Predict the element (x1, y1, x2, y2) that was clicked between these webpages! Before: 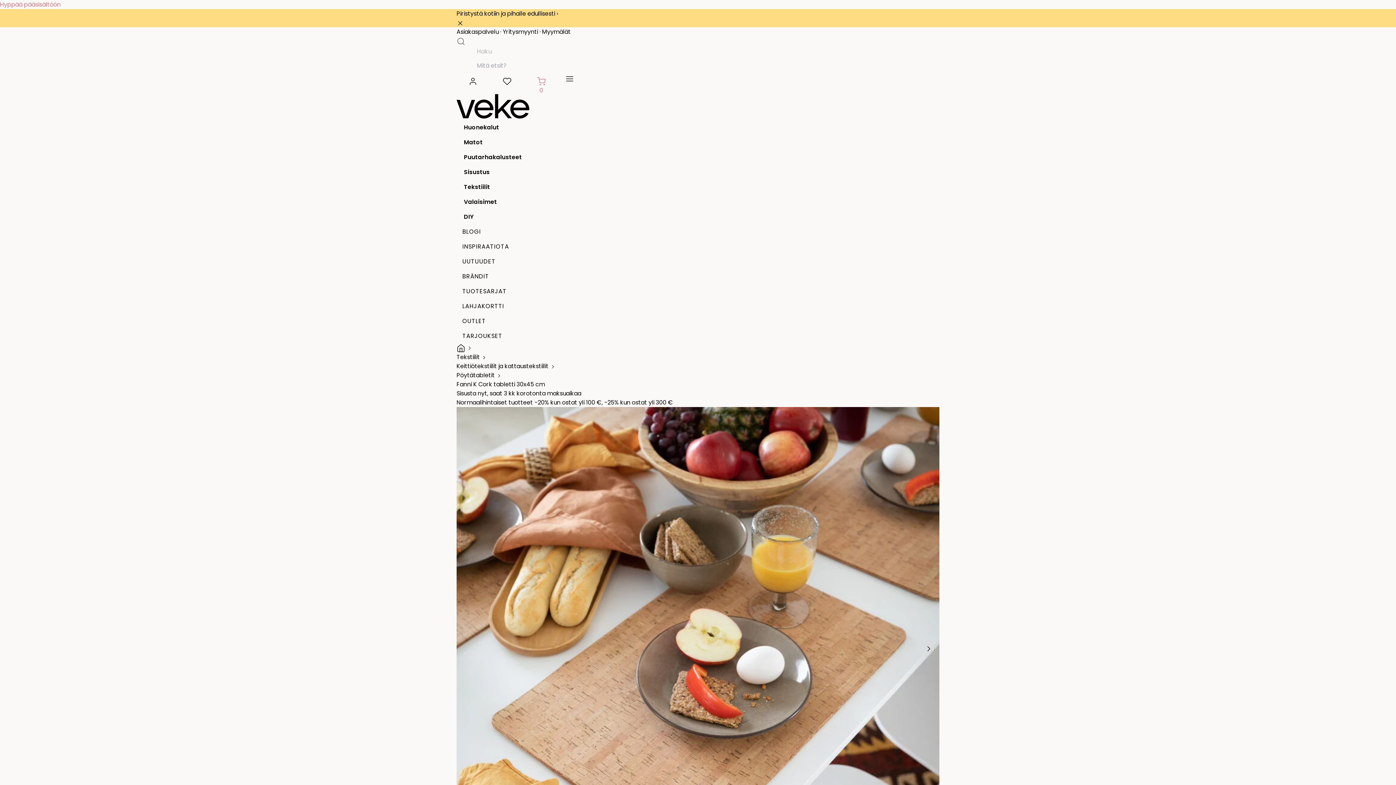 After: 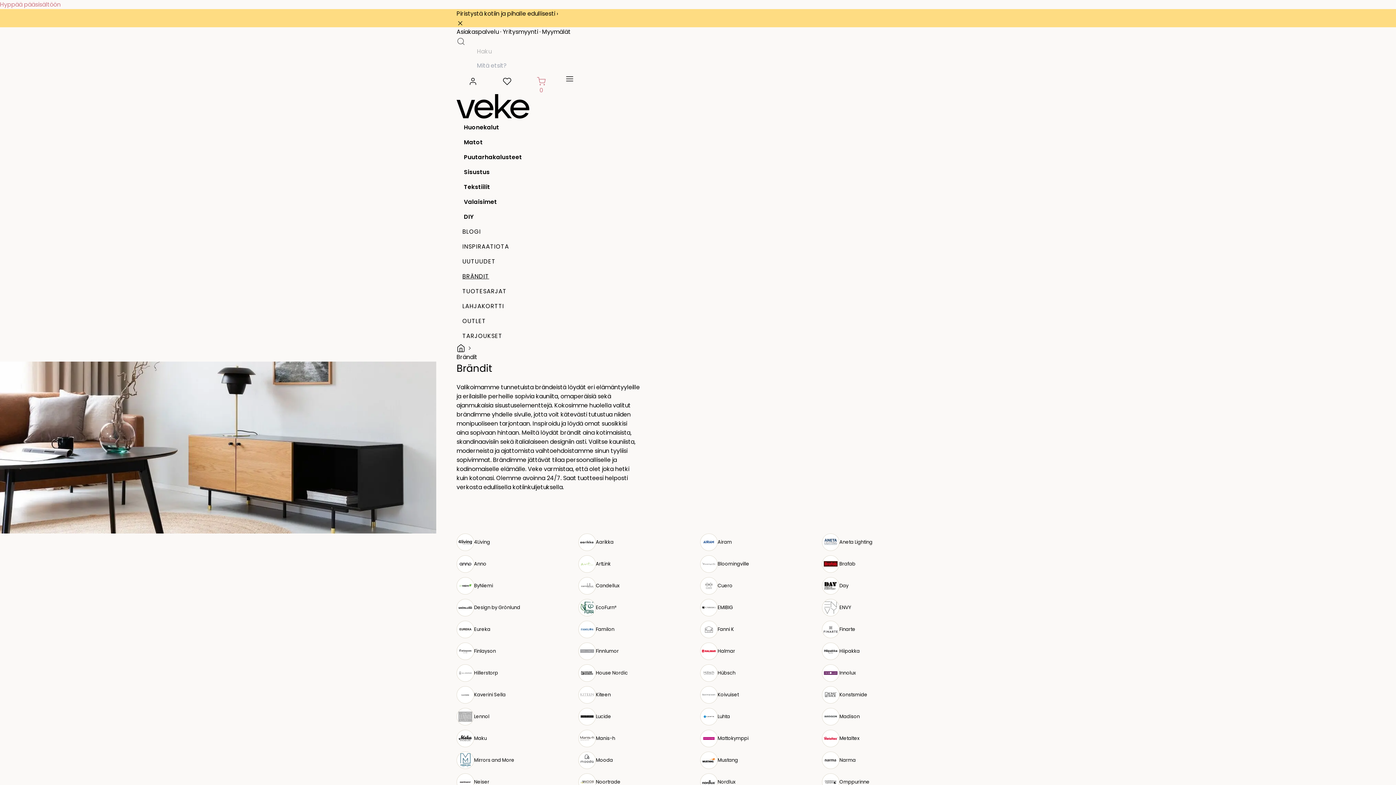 Action: bbox: (456, 268, 939, 283) label: BRÄNDIT